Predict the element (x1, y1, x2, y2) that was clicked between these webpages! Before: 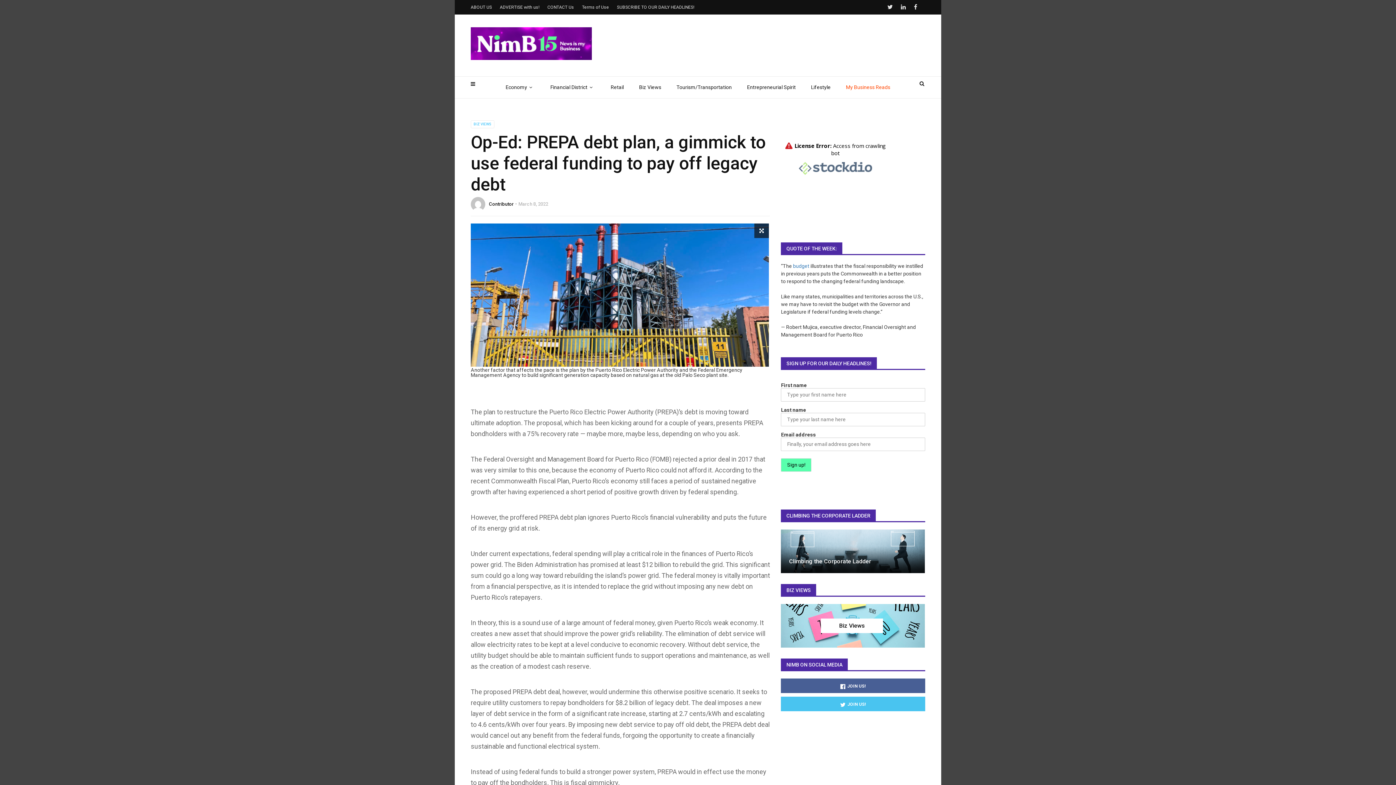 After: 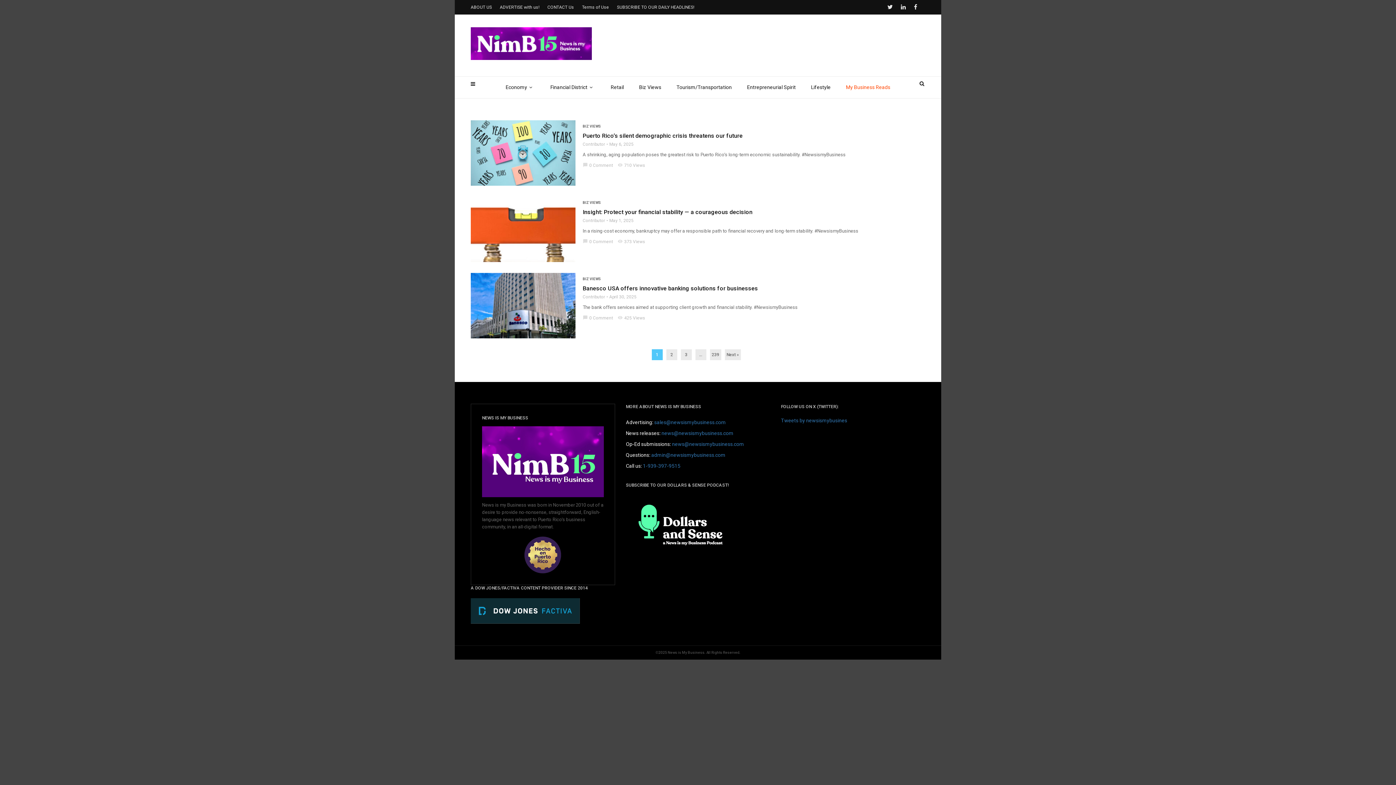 Action: bbox: (781, 619, 925, 663)